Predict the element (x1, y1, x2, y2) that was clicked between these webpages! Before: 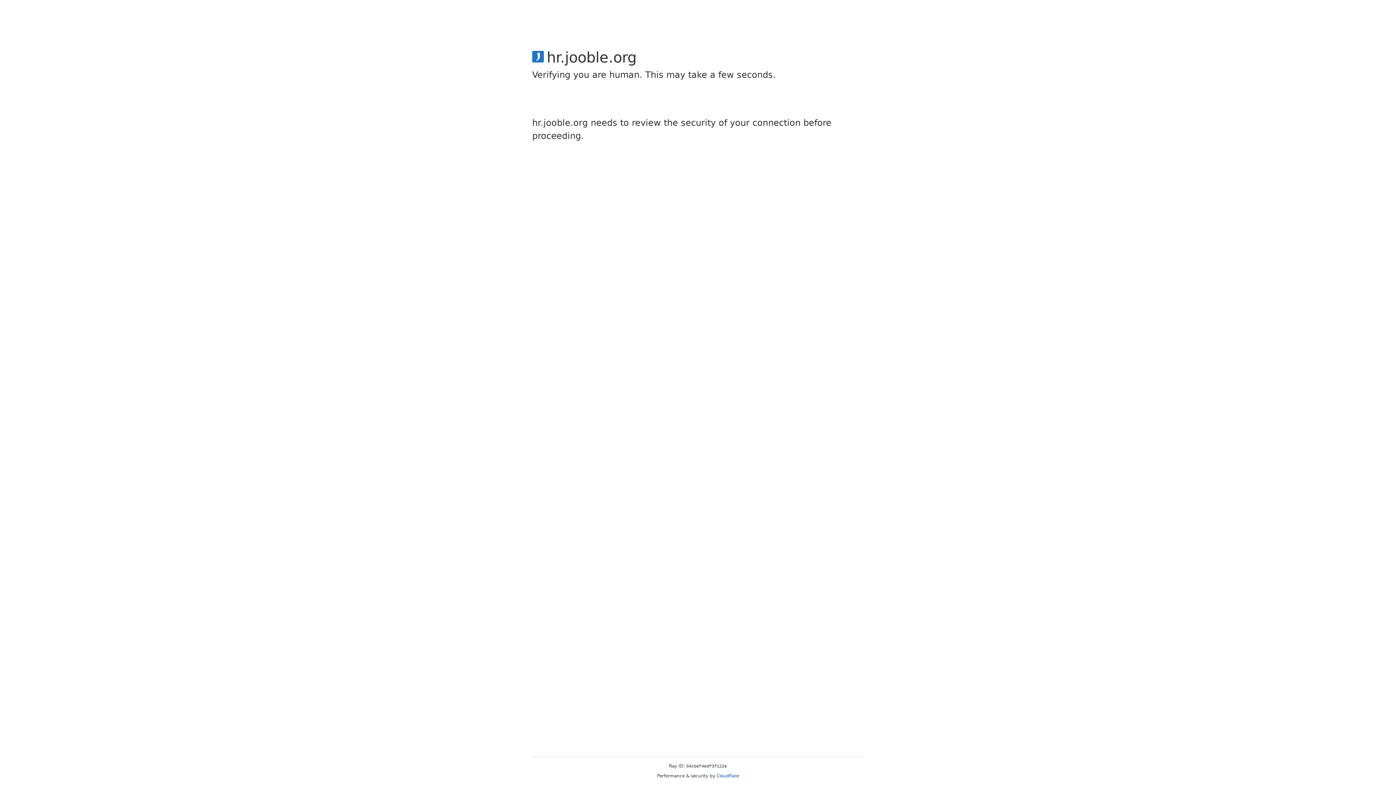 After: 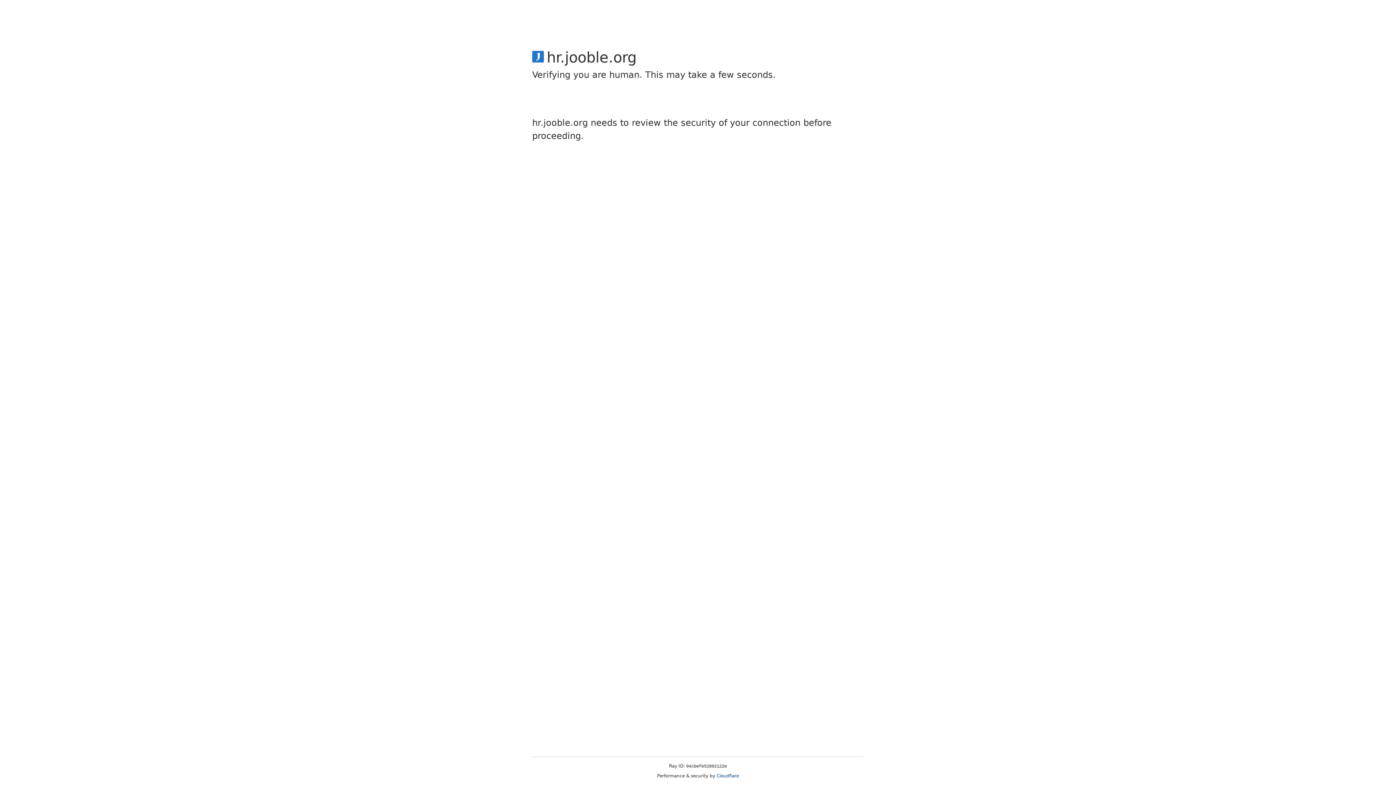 Action: label: Cloudflare bbox: (716, 773, 739, 778)